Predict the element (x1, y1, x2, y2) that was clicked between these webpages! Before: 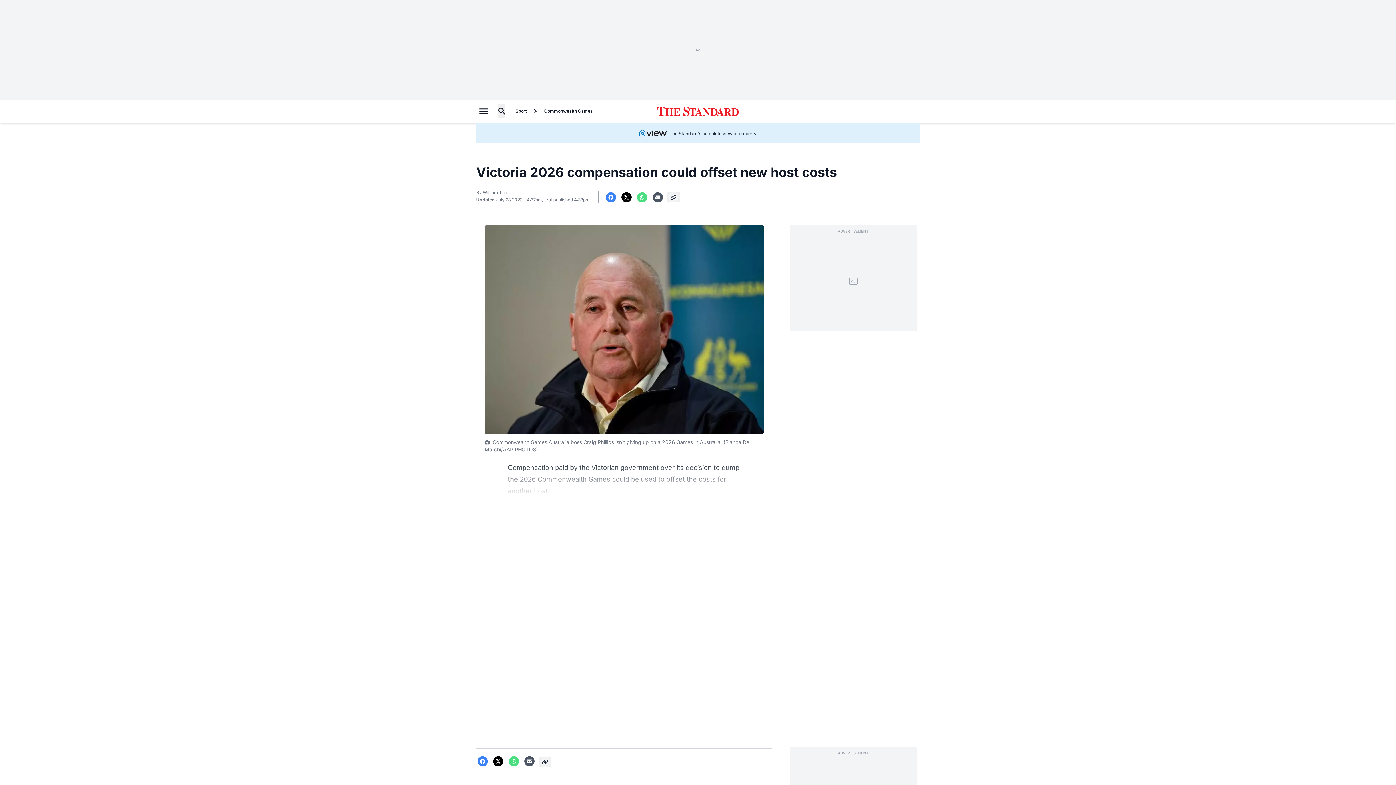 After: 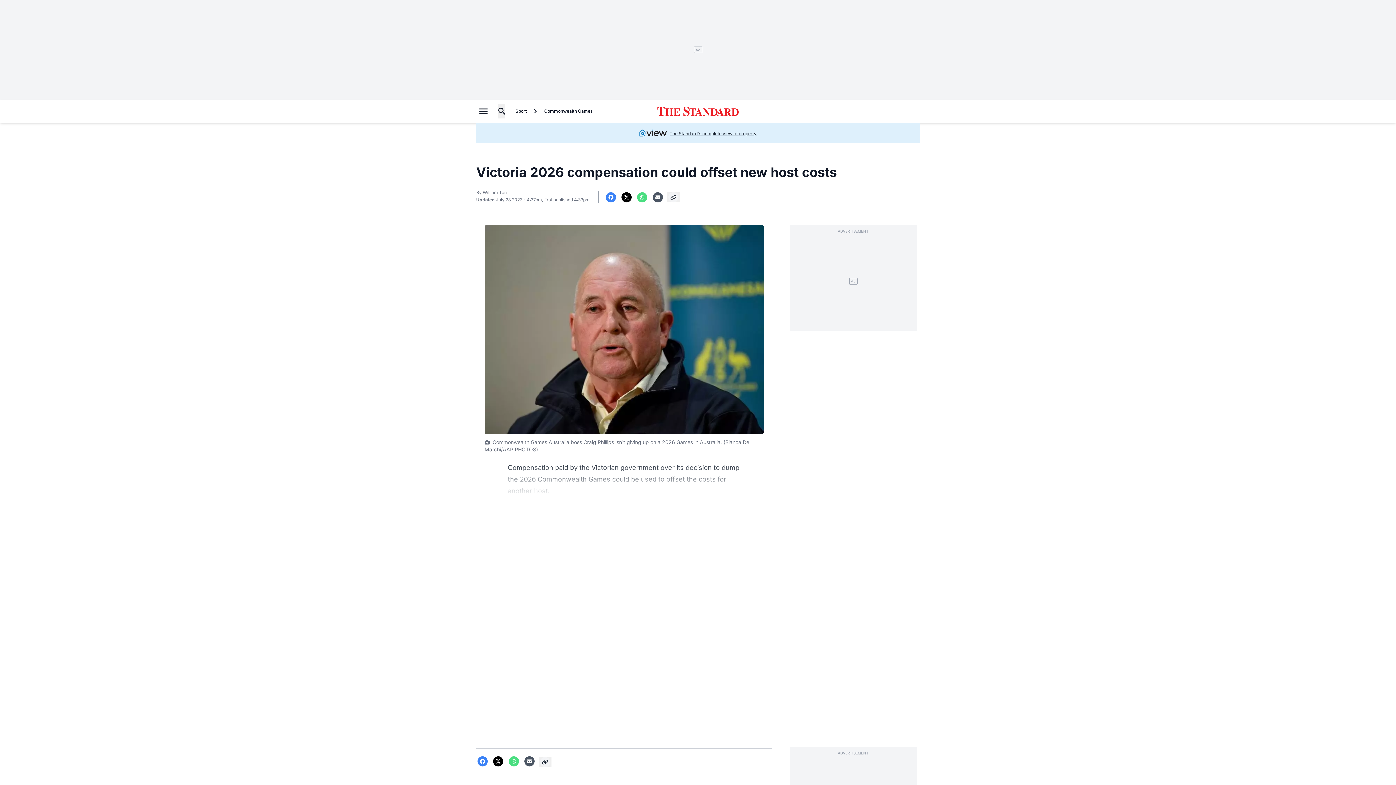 Action: label: regional websites bbox: (597, 670, 641, 678)